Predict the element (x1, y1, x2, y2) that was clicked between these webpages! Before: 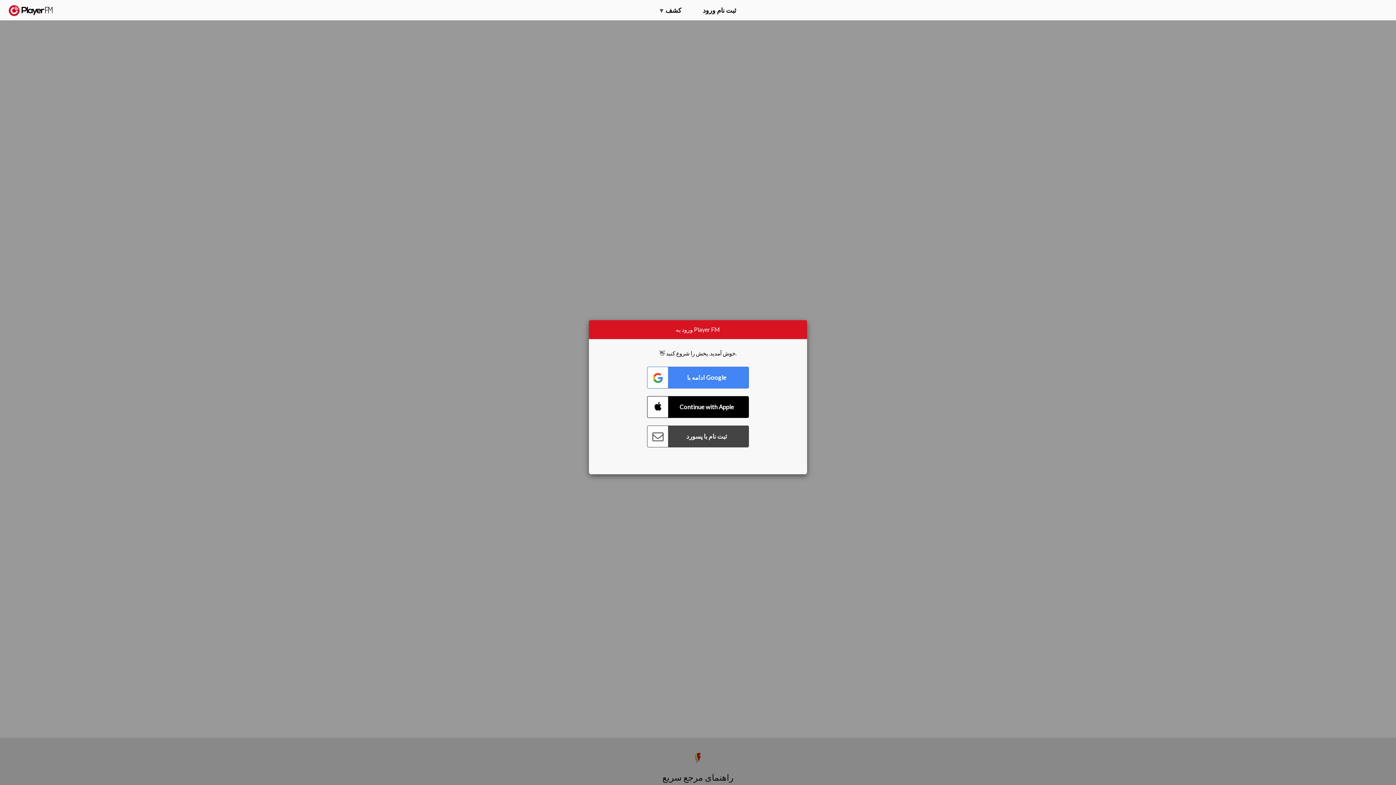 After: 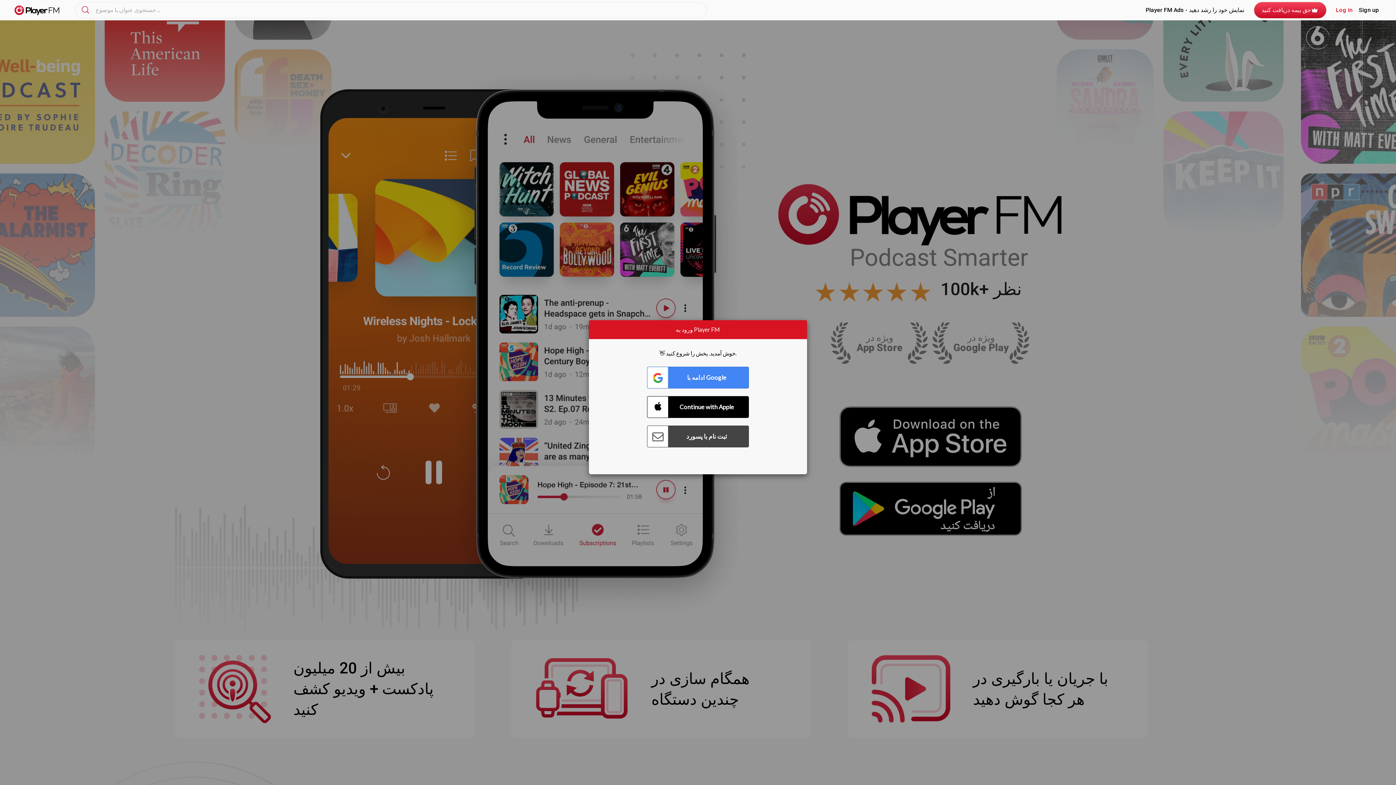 Action: label:   bbox: (8, 5, 52, 15)